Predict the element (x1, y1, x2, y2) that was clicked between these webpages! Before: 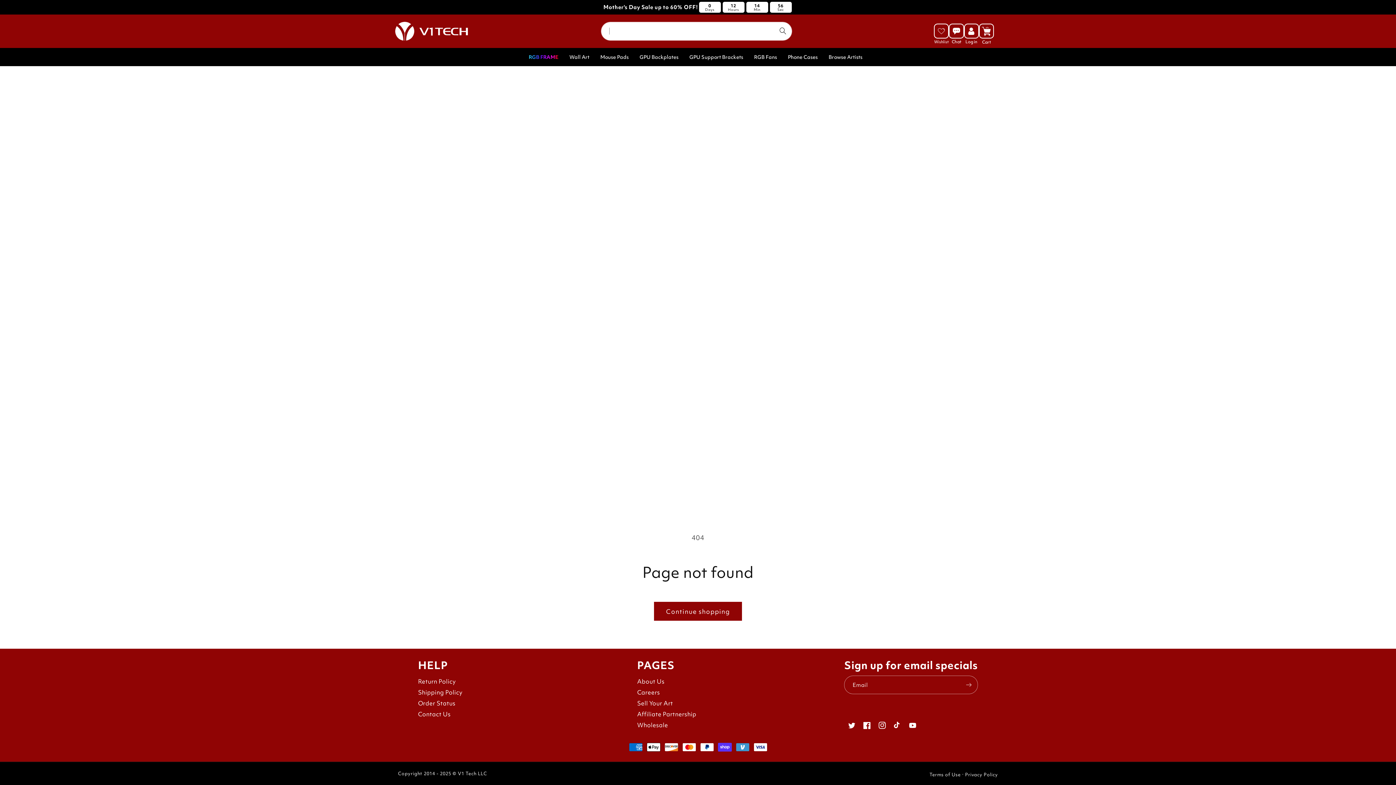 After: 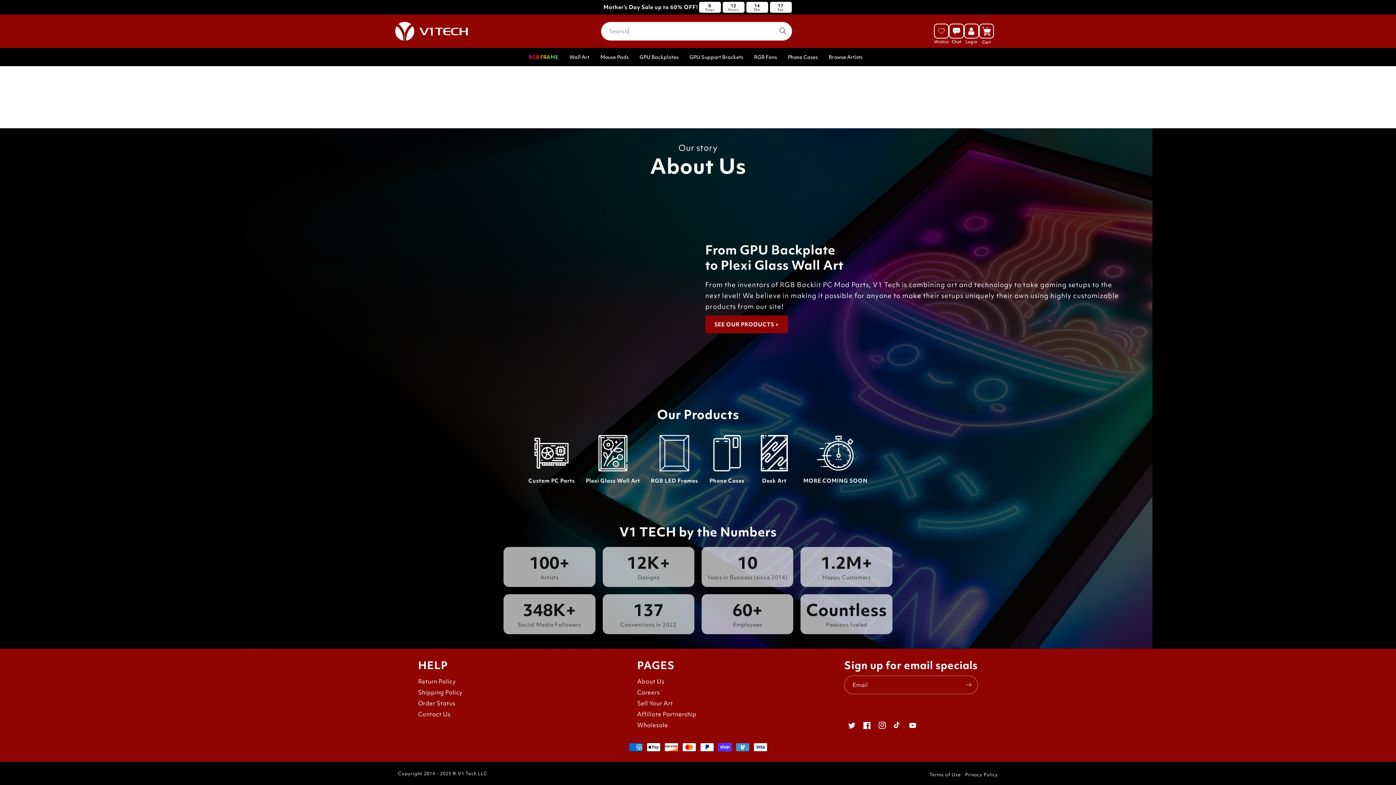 Action: label: About Us bbox: (637, 677, 664, 686)